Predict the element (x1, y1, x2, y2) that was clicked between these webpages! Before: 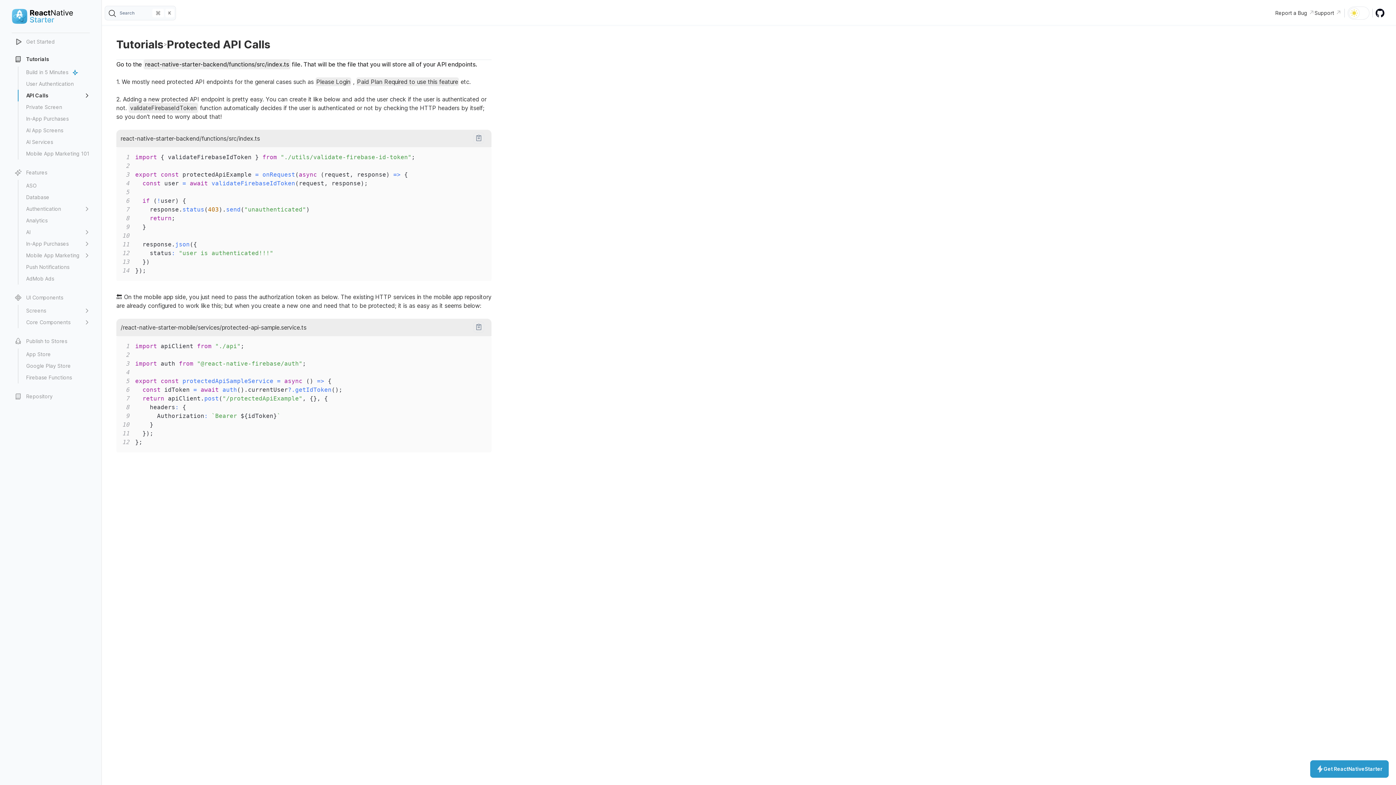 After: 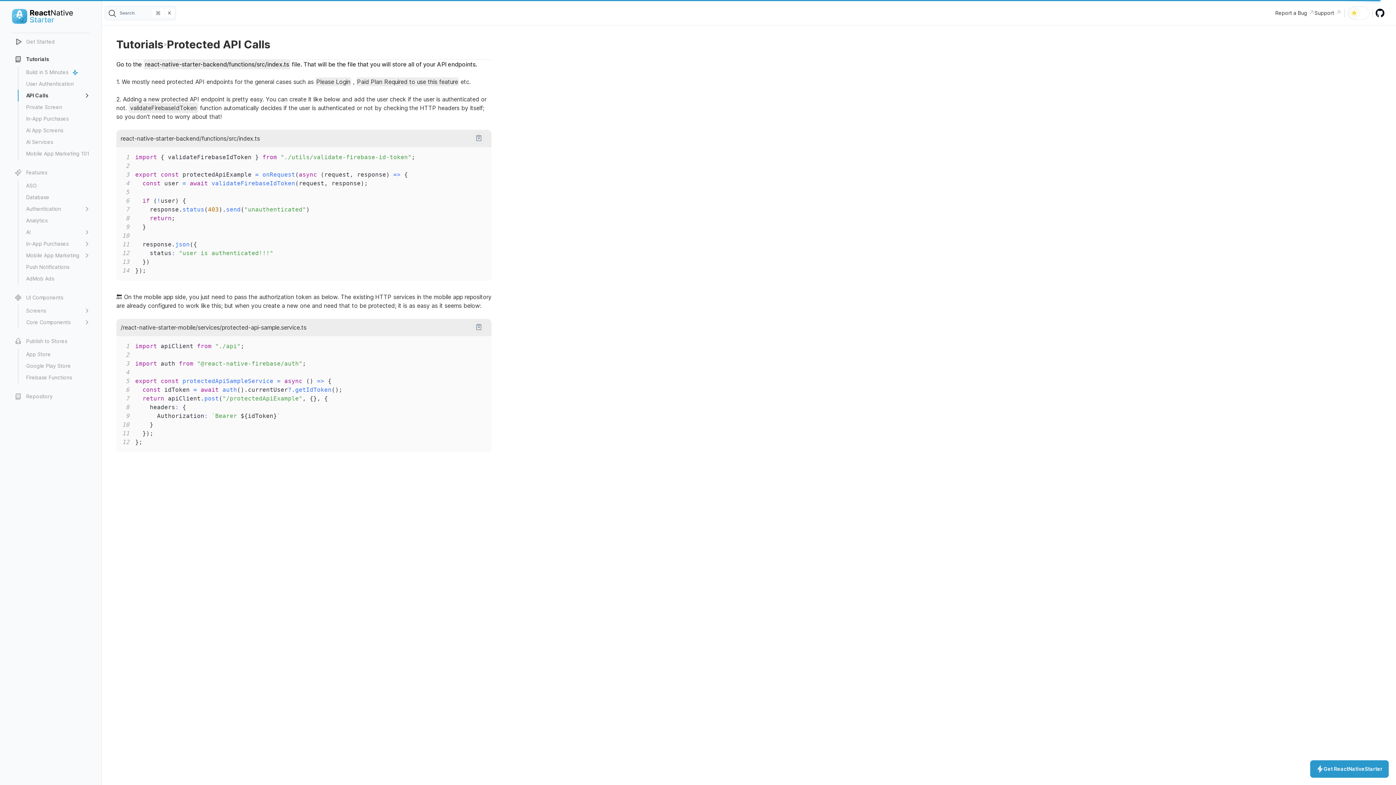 Action: bbox: (1275, 9, 1314, 16) label: Report a Bug